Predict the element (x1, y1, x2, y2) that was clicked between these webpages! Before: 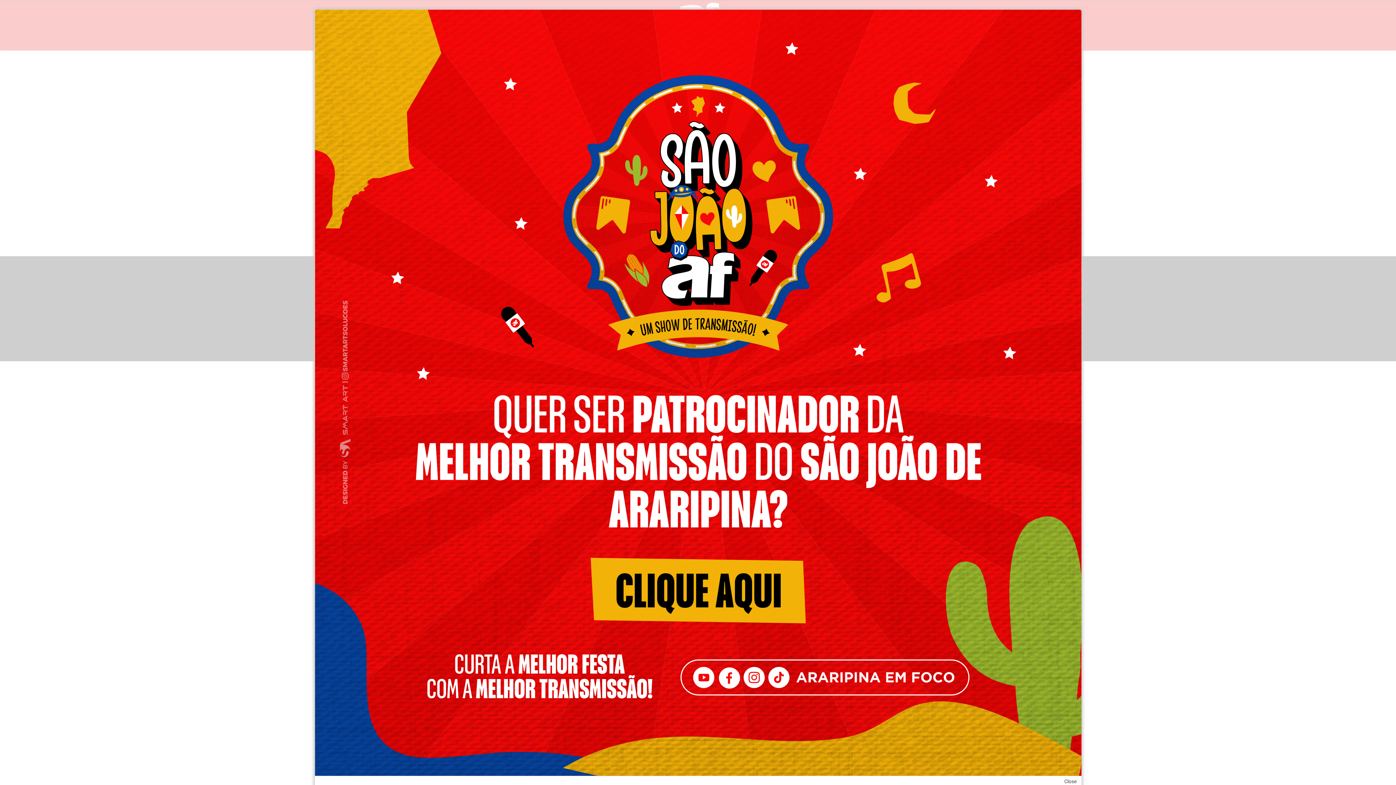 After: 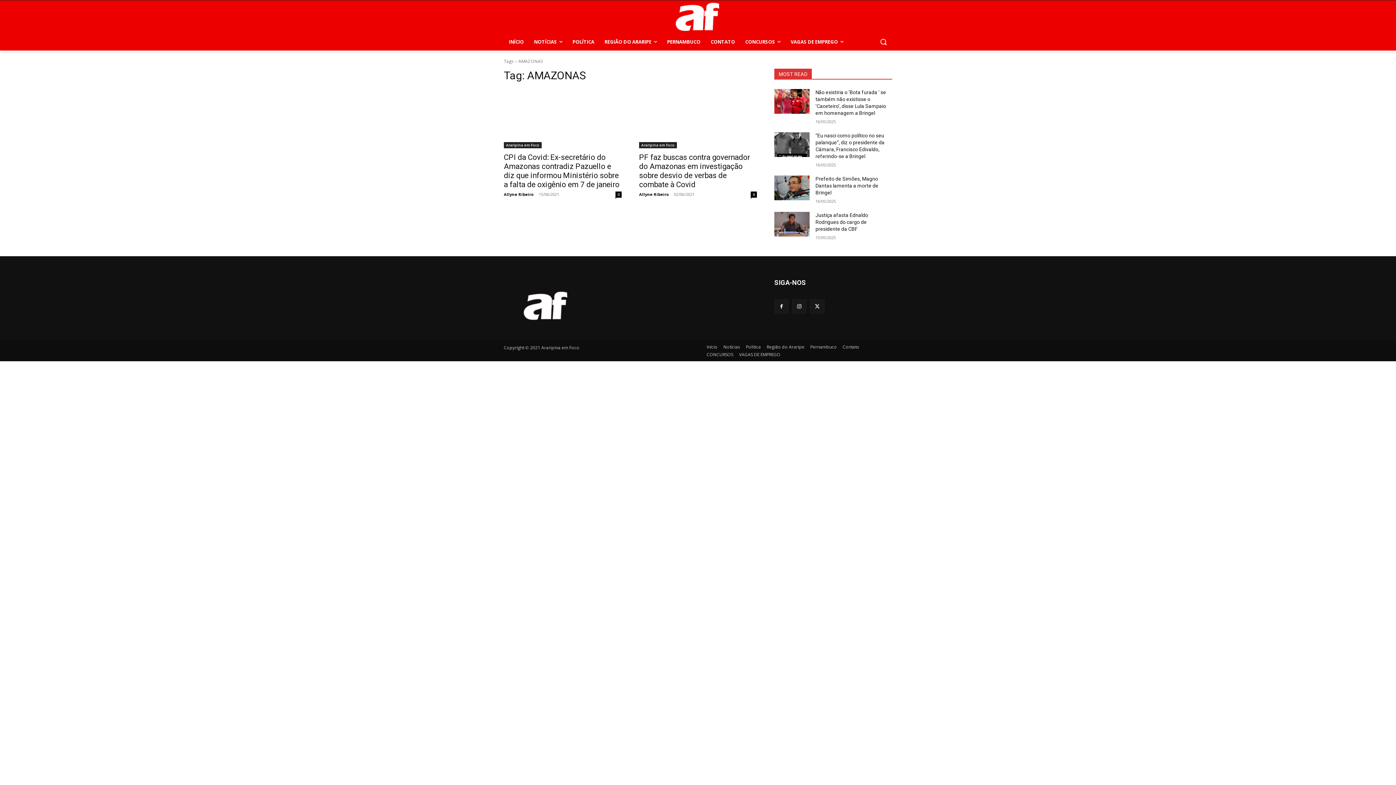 Action: label: Close bbox: (1064, 778, 1077, 785)